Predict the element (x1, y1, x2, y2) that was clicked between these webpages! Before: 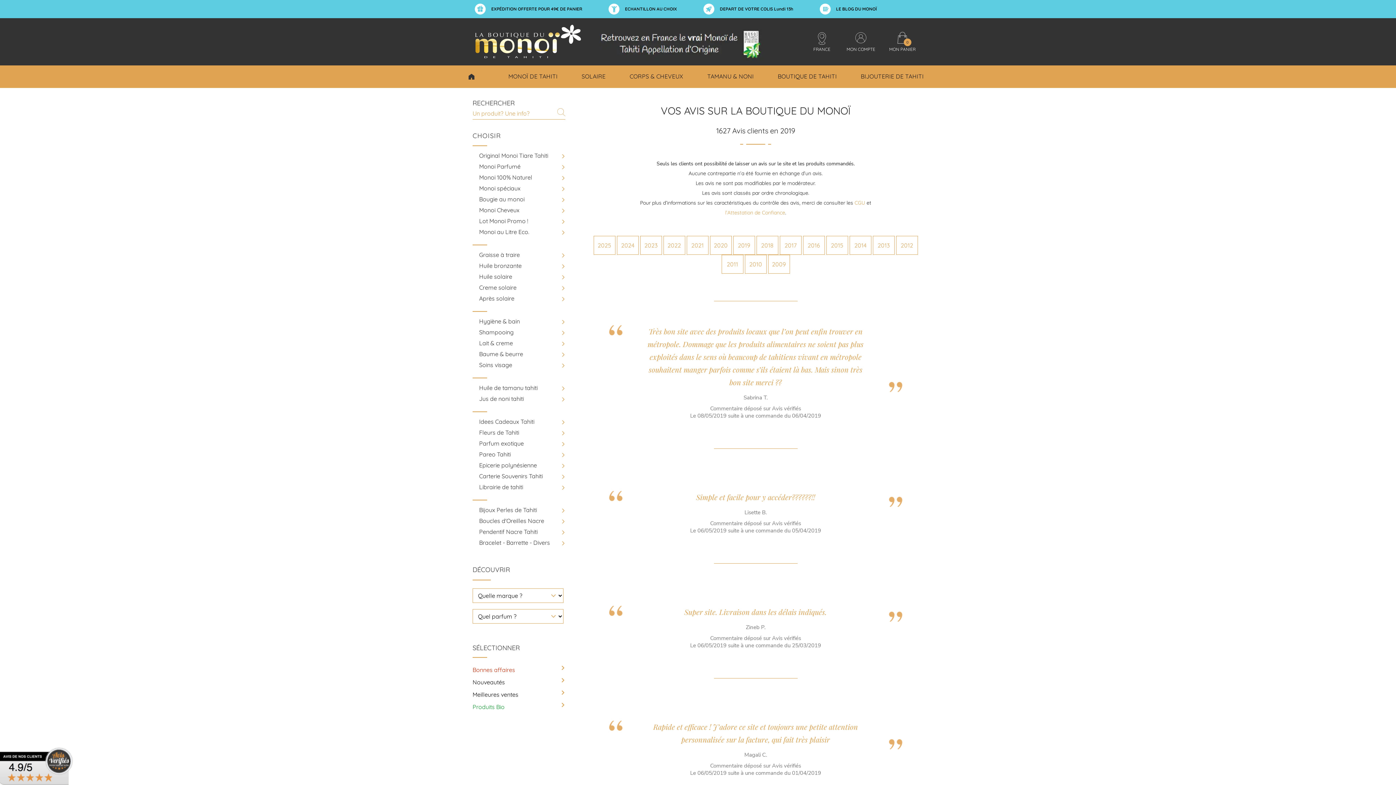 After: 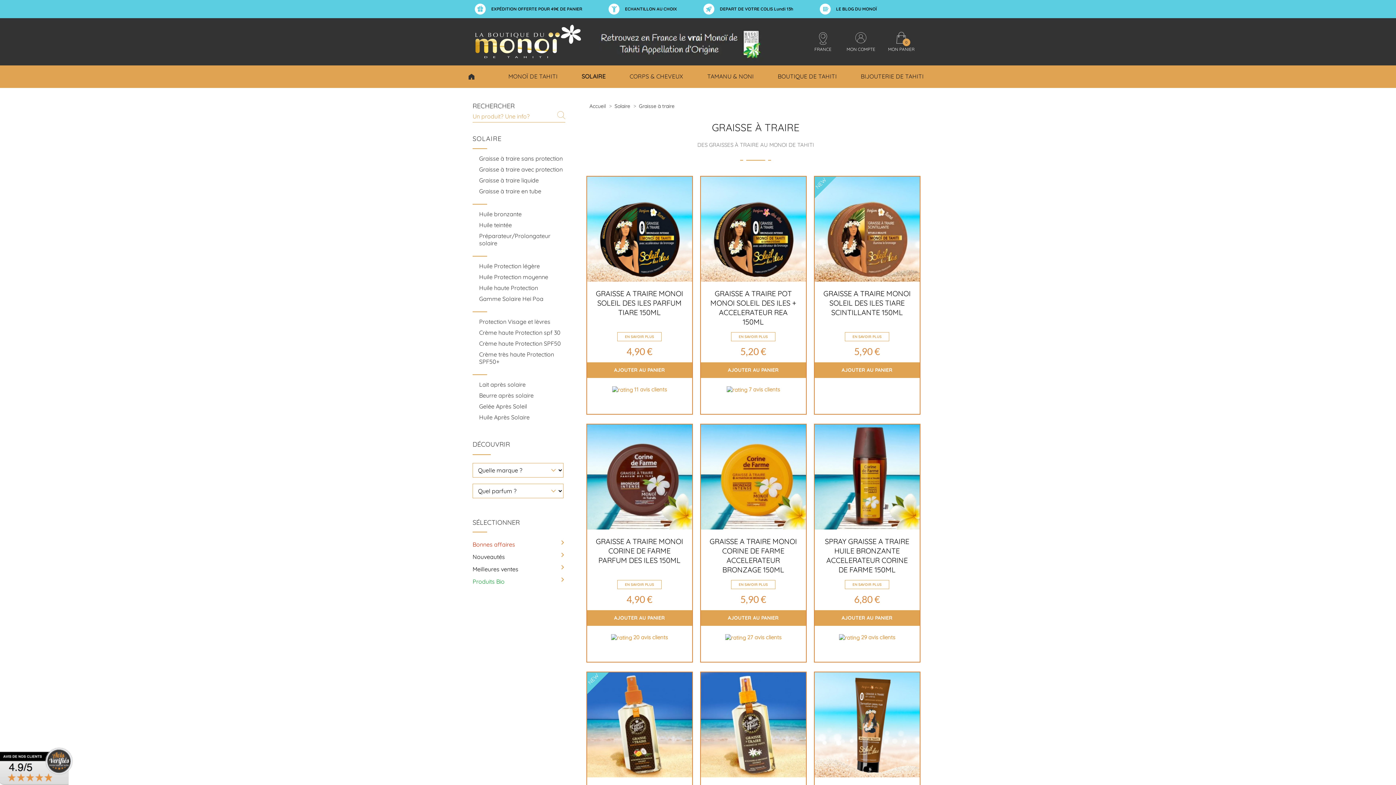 Action: bbox: (479, 251, 520, 258) label: Graisse à traire